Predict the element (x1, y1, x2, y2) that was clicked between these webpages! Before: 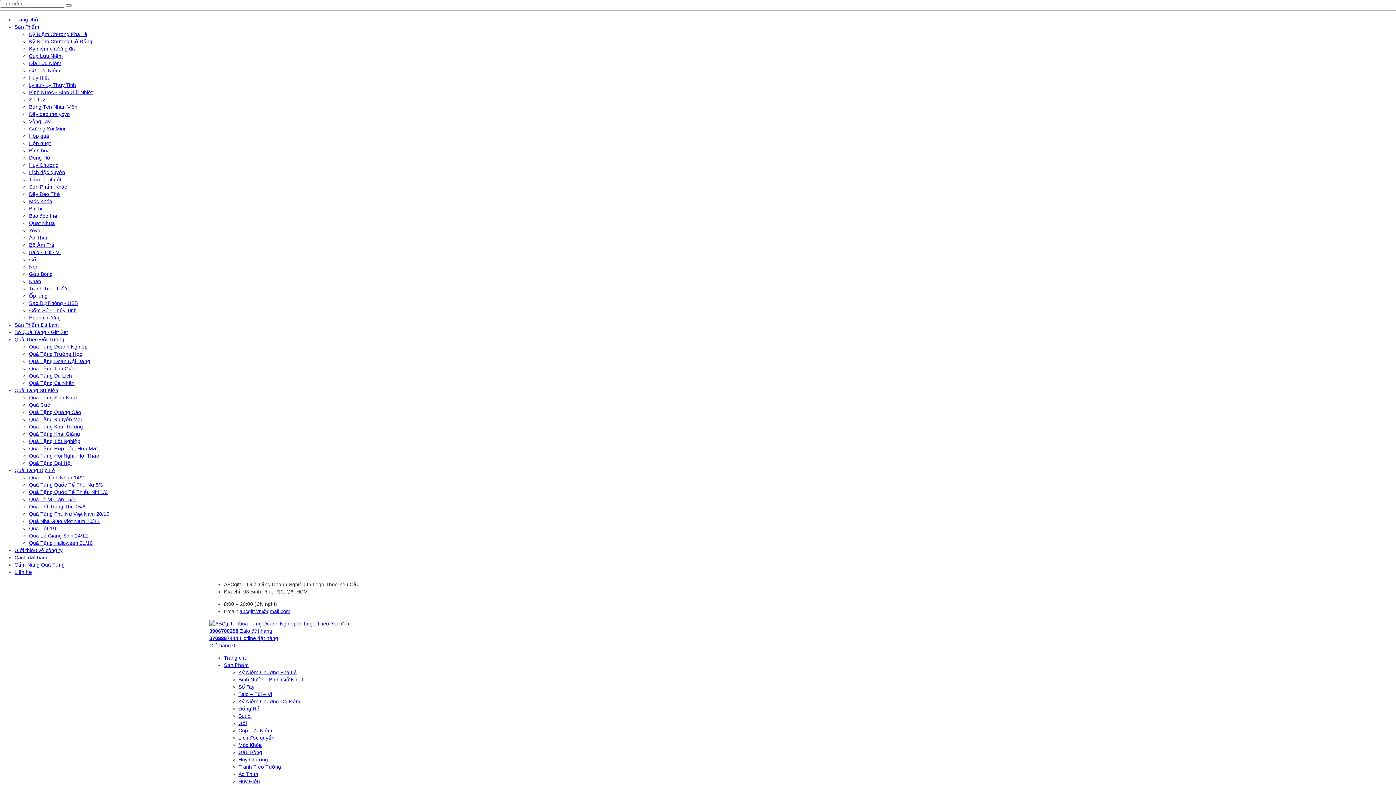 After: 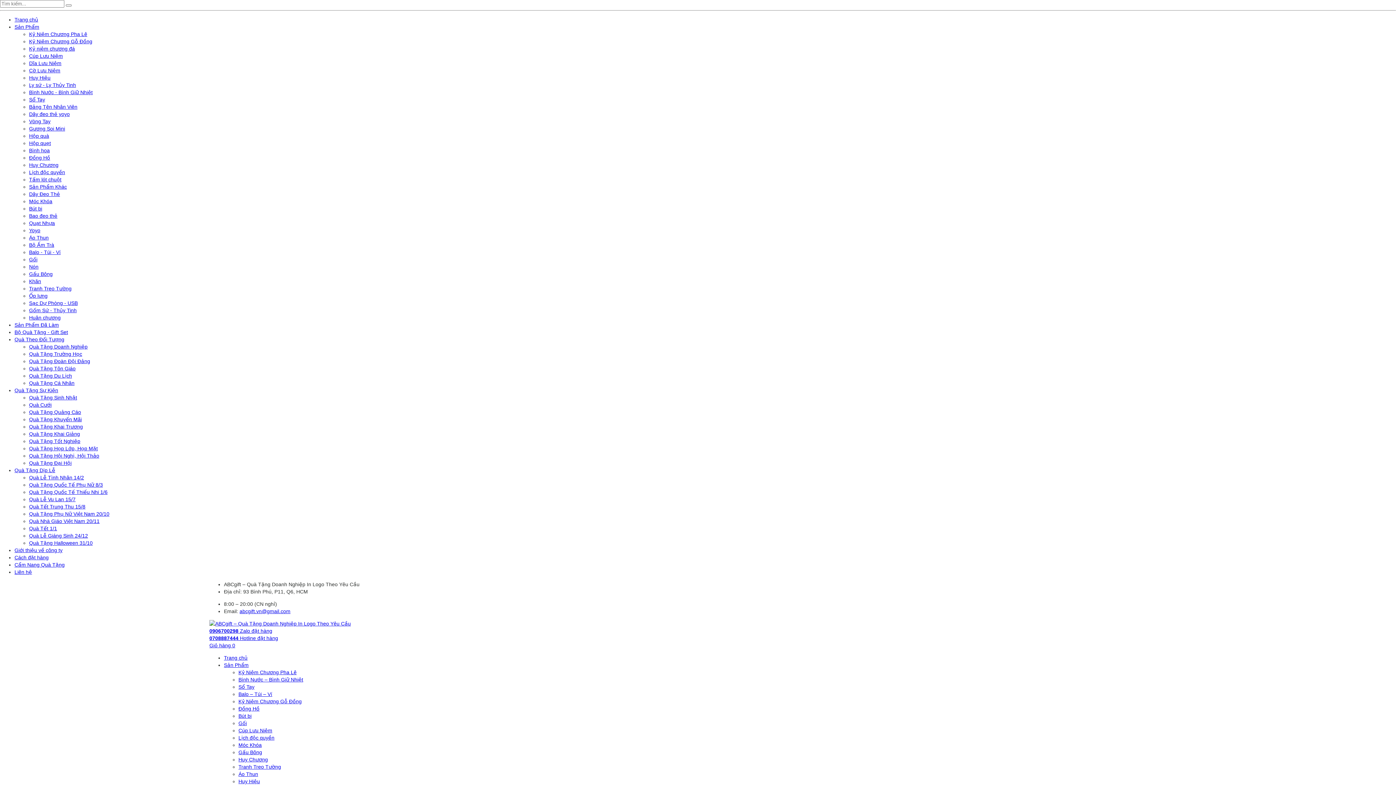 Action: bbox: (29, 300, 77, 306) label: Sạc Dự Phòng - USB